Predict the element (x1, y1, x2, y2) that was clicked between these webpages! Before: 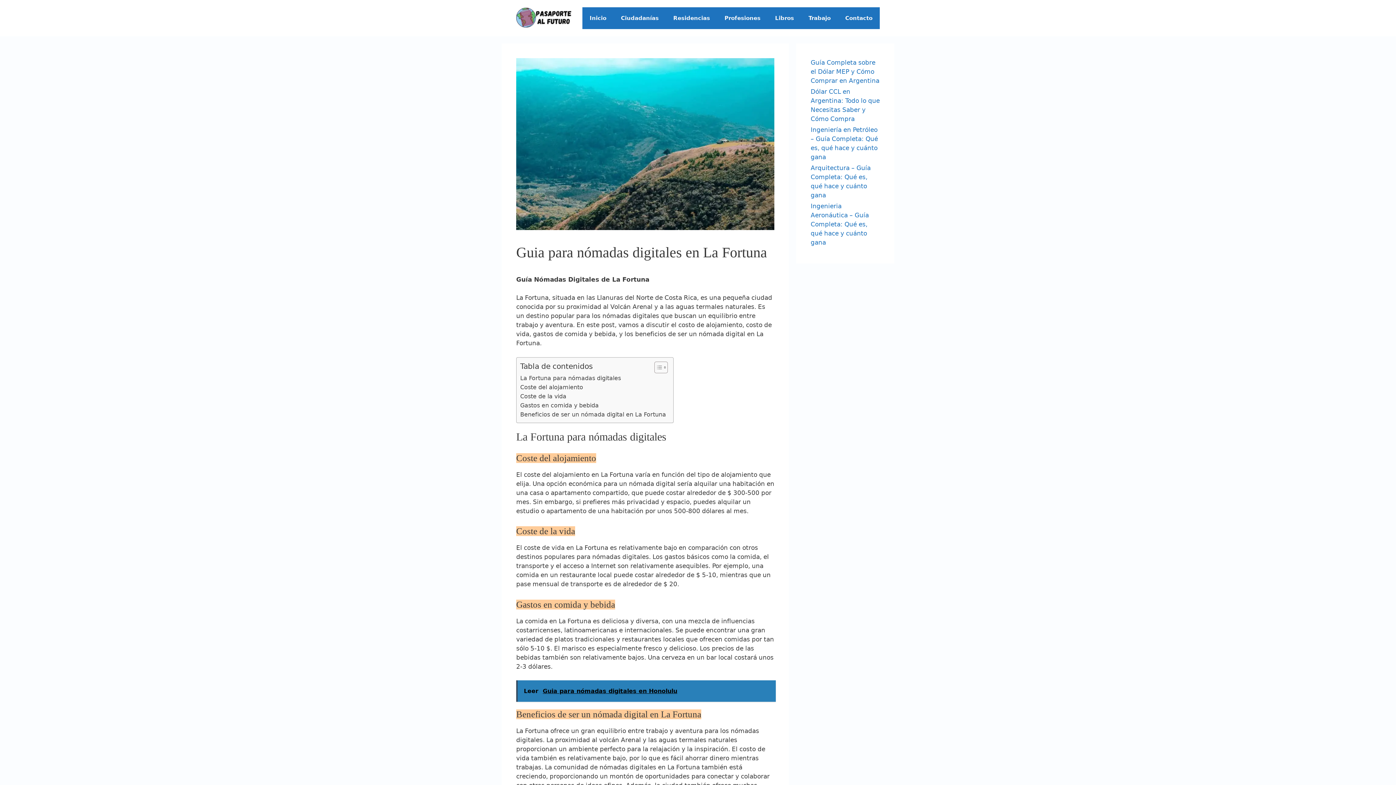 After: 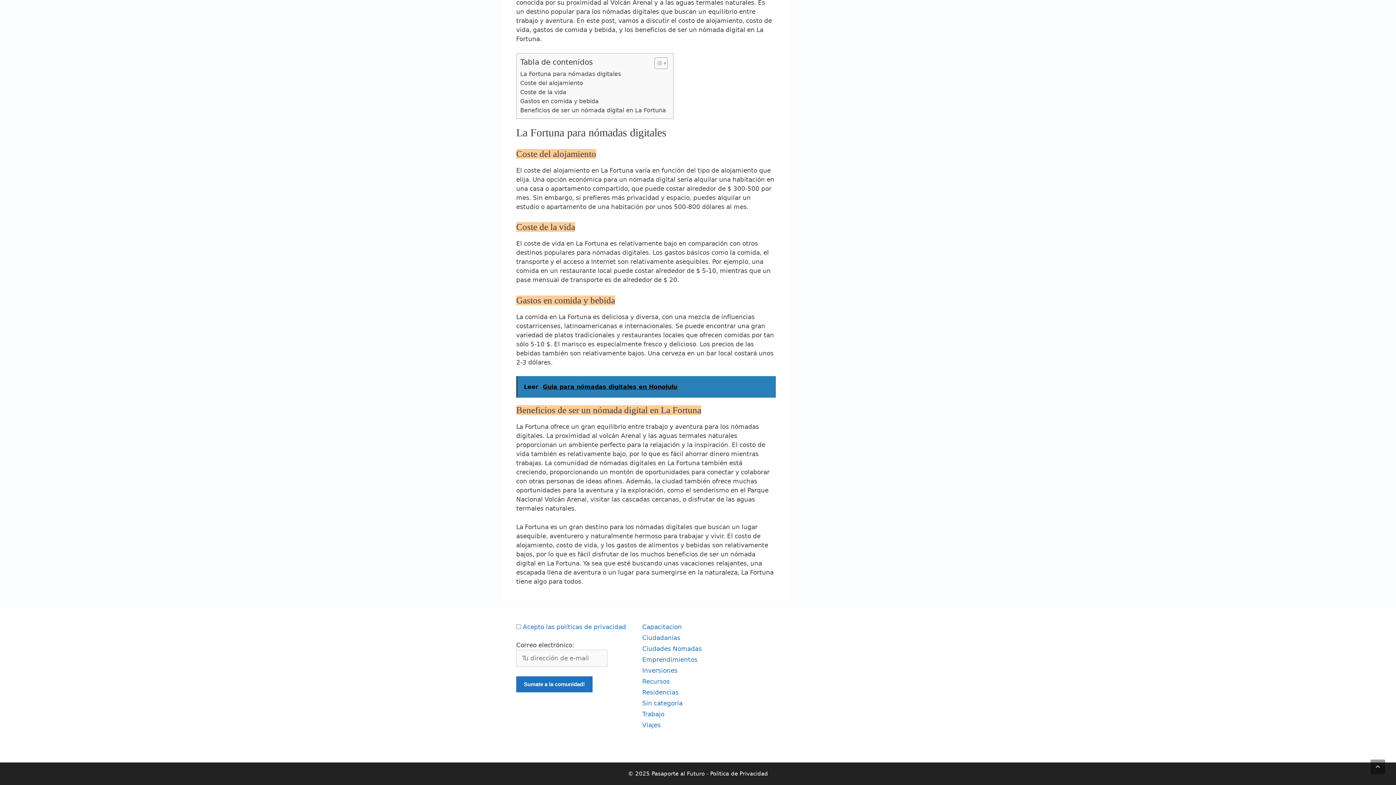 Action: label: Coste de la vida bbox: (520, 391, 566, 401)